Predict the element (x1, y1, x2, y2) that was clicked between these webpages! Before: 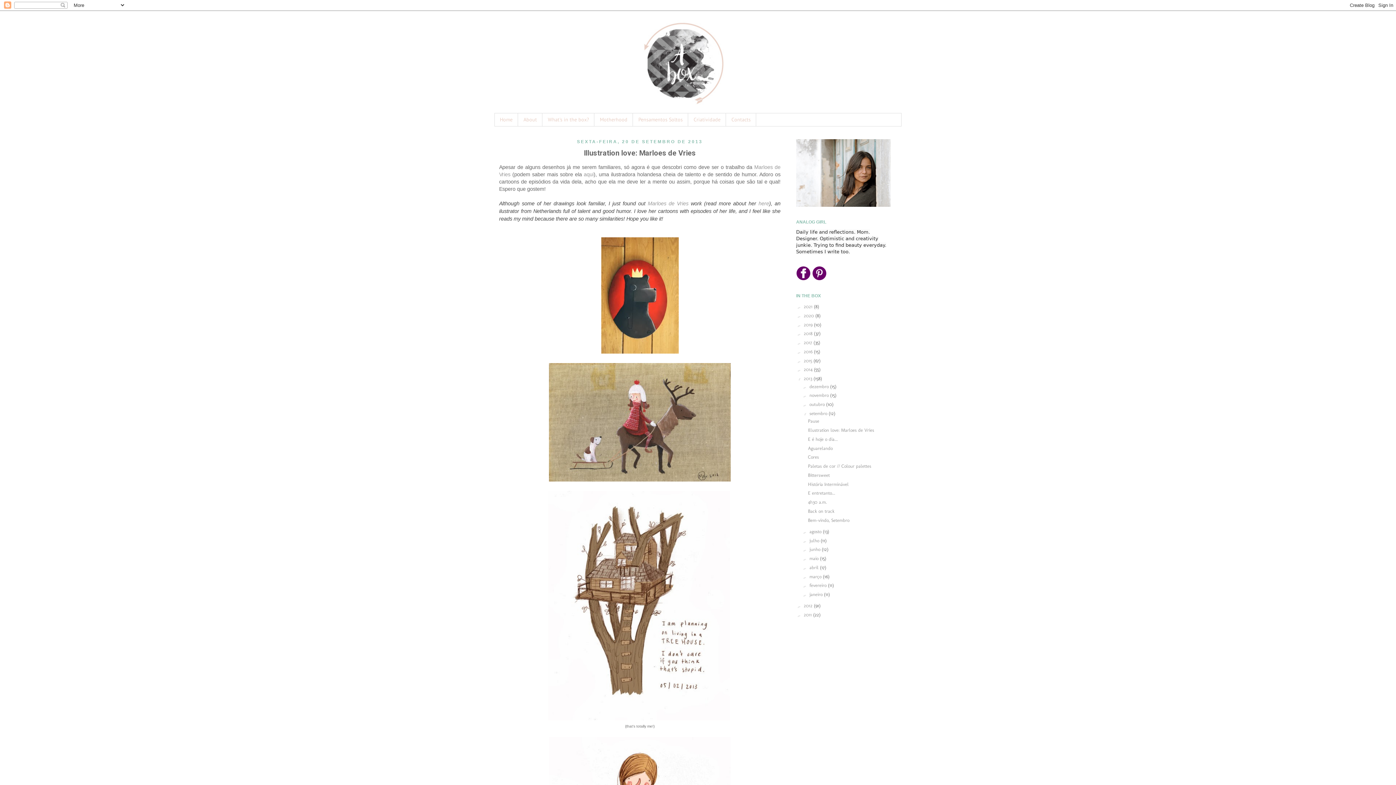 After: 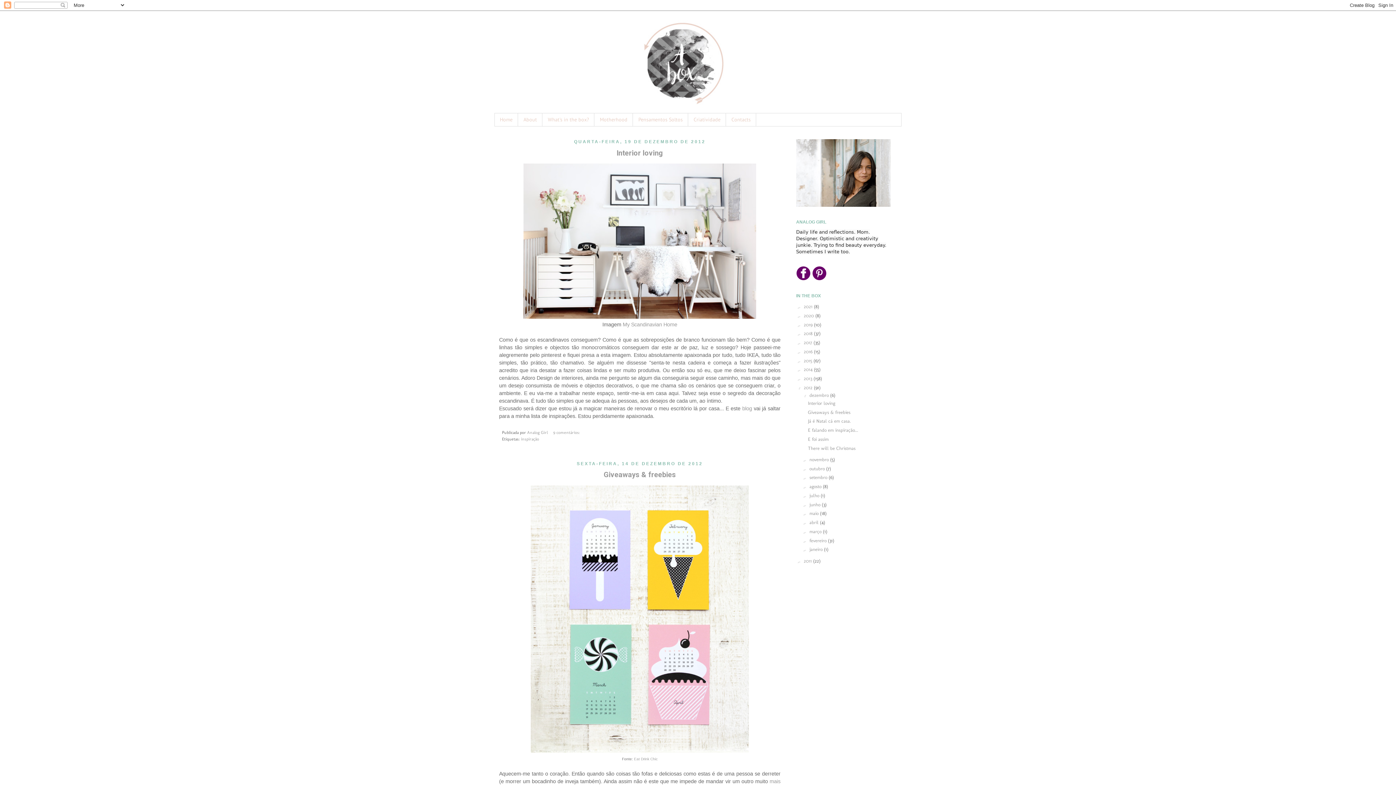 Action: bbox: (804, 603, 814, 608) label: 2012 